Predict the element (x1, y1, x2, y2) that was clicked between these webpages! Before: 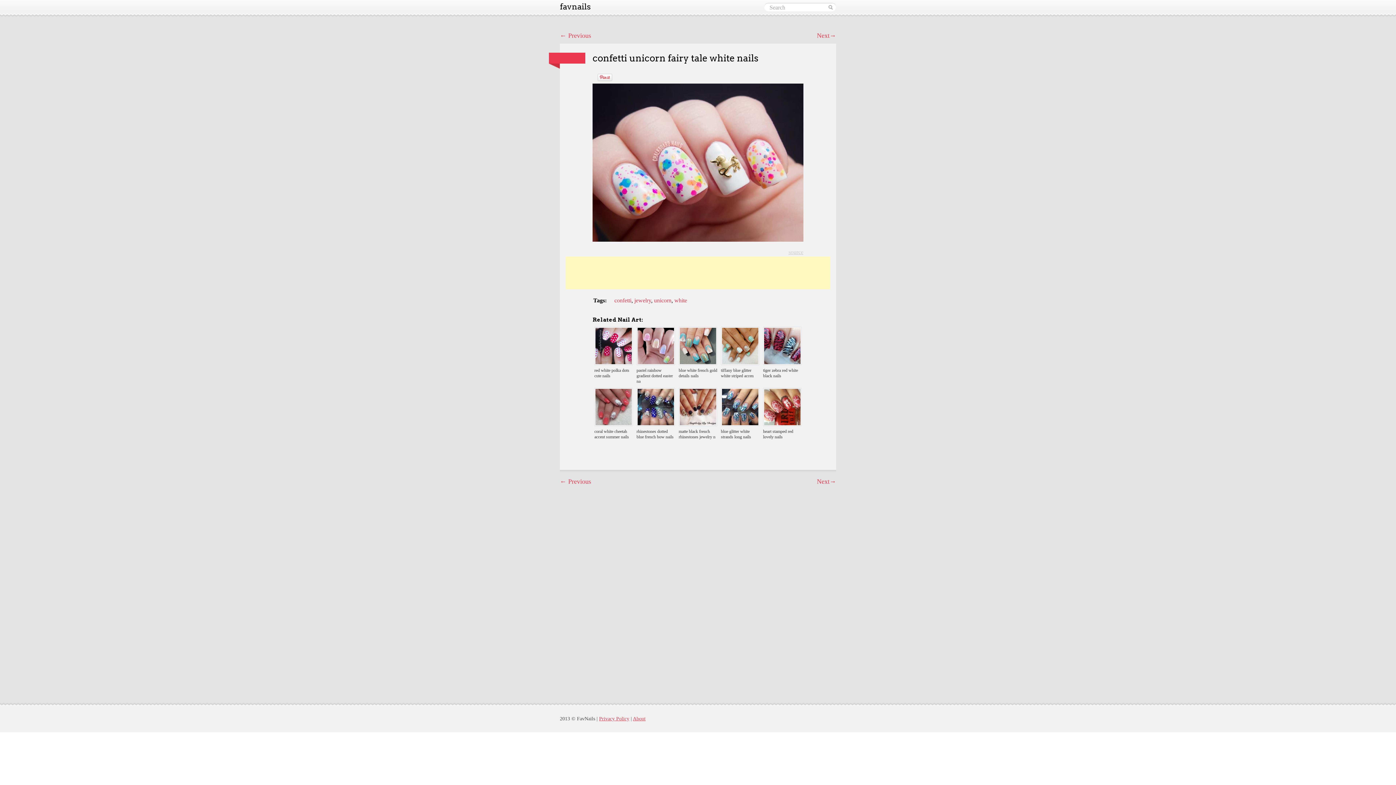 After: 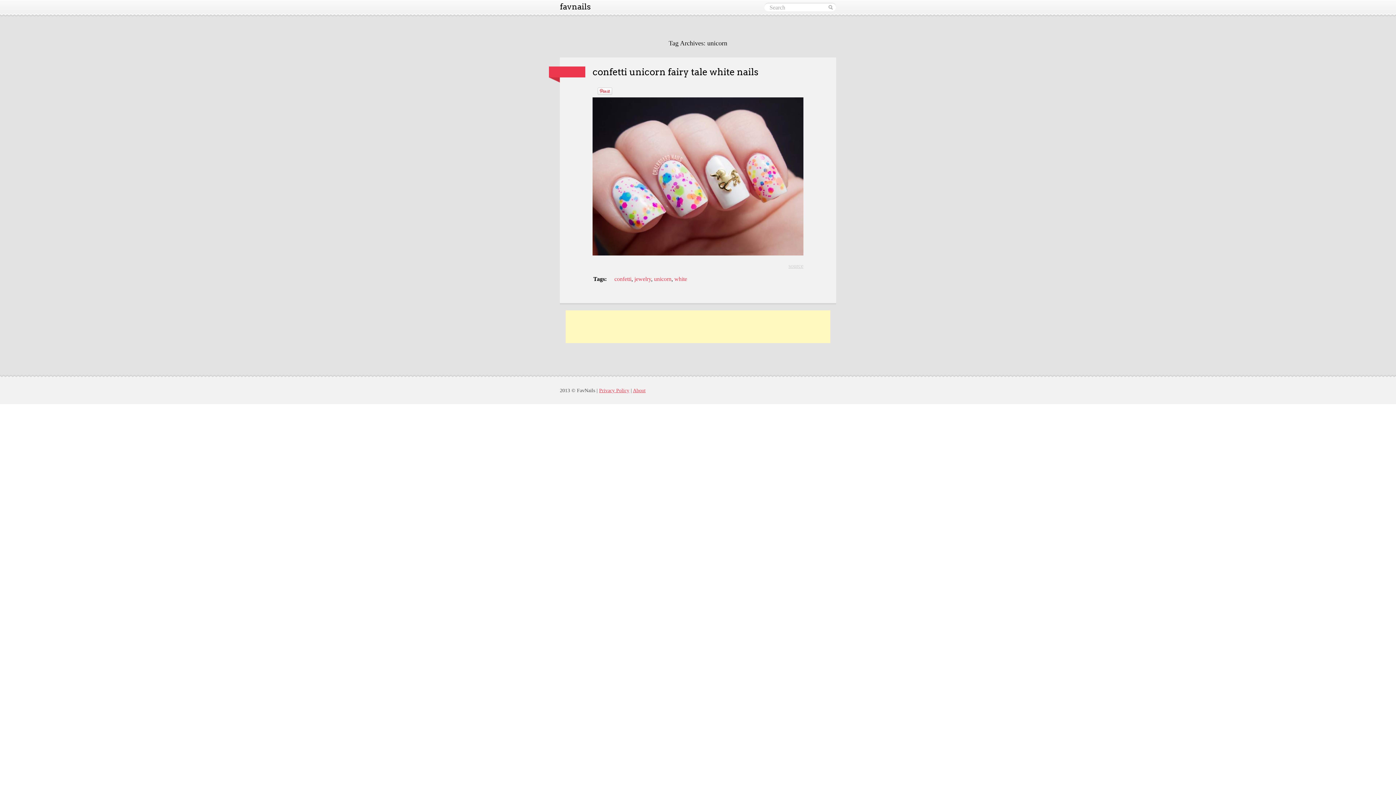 Action: label: unicorn bbox: (654, 297, 671, 303)